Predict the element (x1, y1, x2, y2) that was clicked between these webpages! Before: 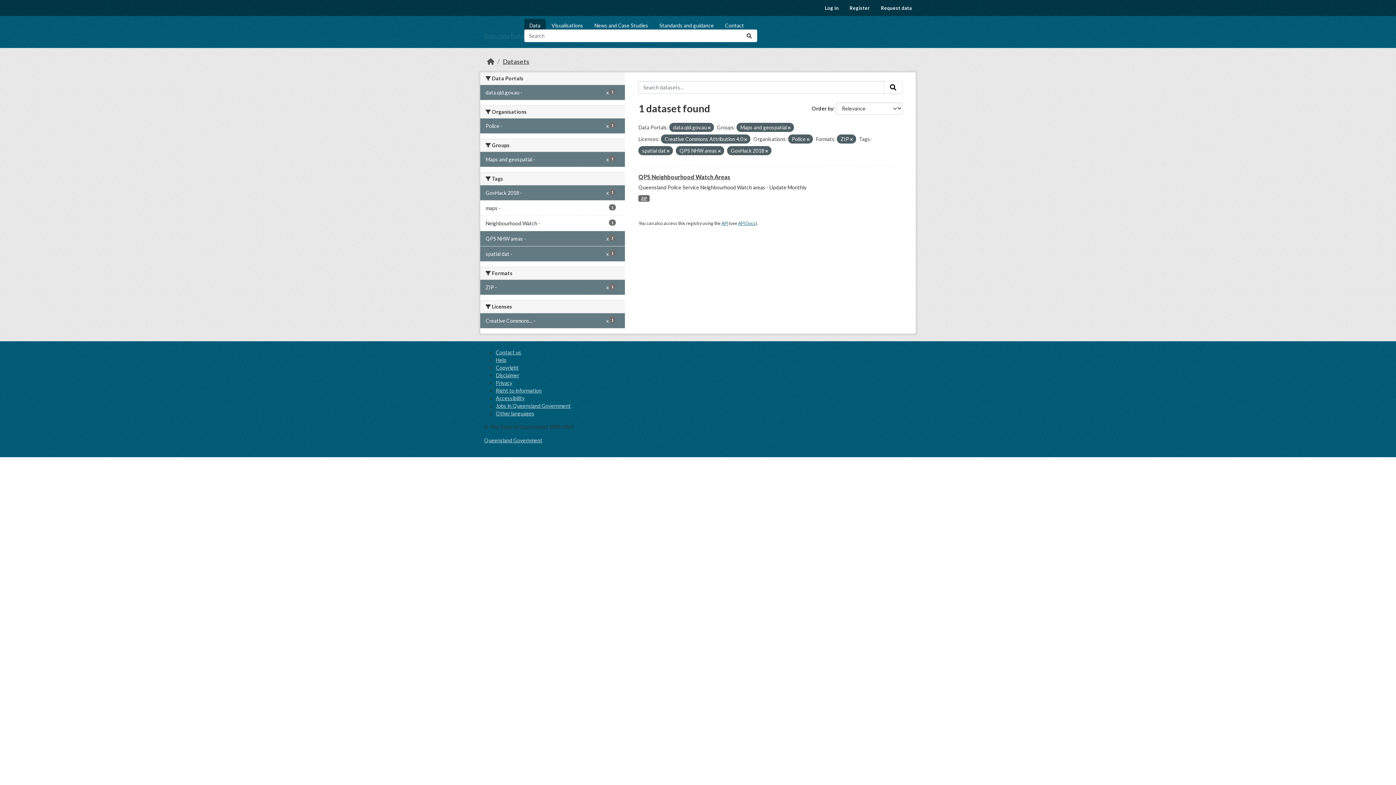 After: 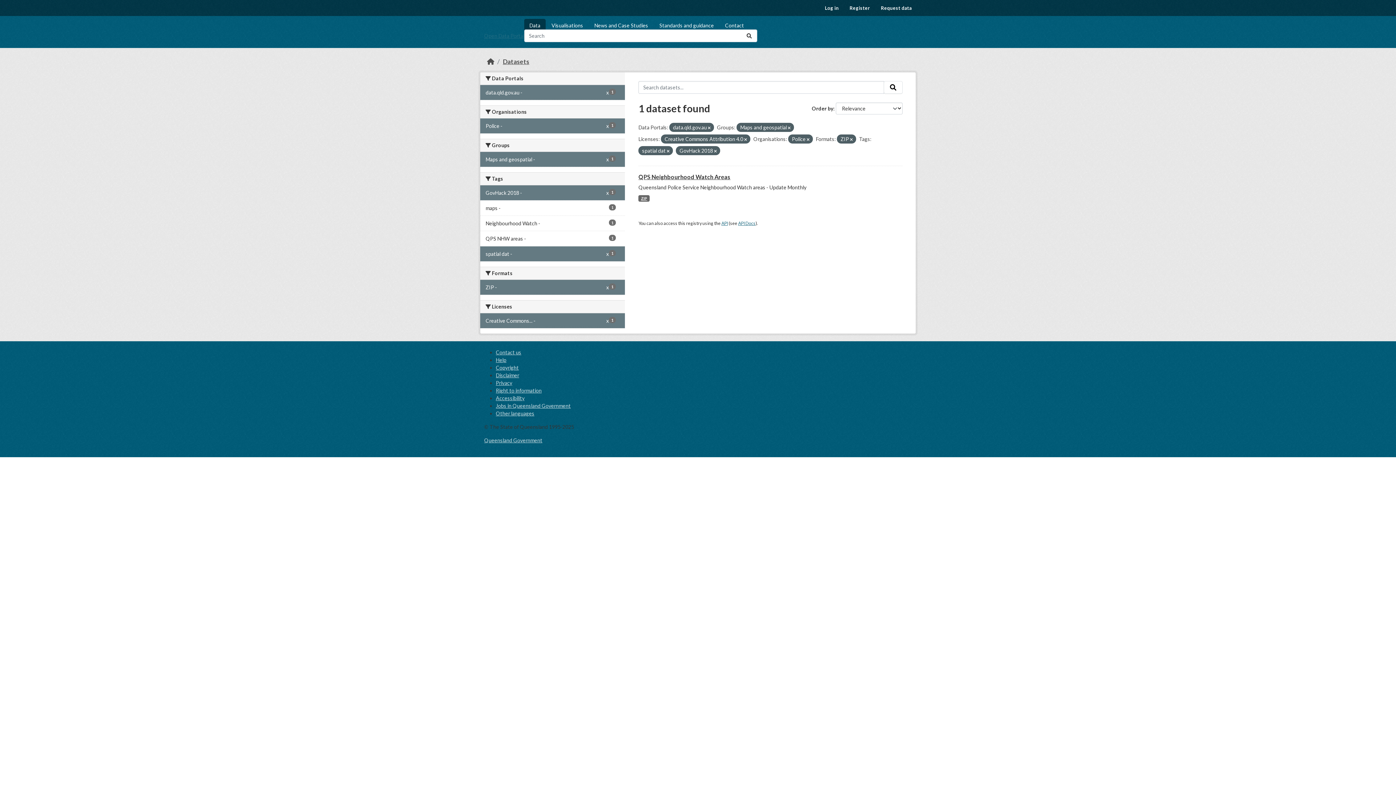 Action: bbox: (480, 231, 625, 246) label: QPS NHW areas -
1
x